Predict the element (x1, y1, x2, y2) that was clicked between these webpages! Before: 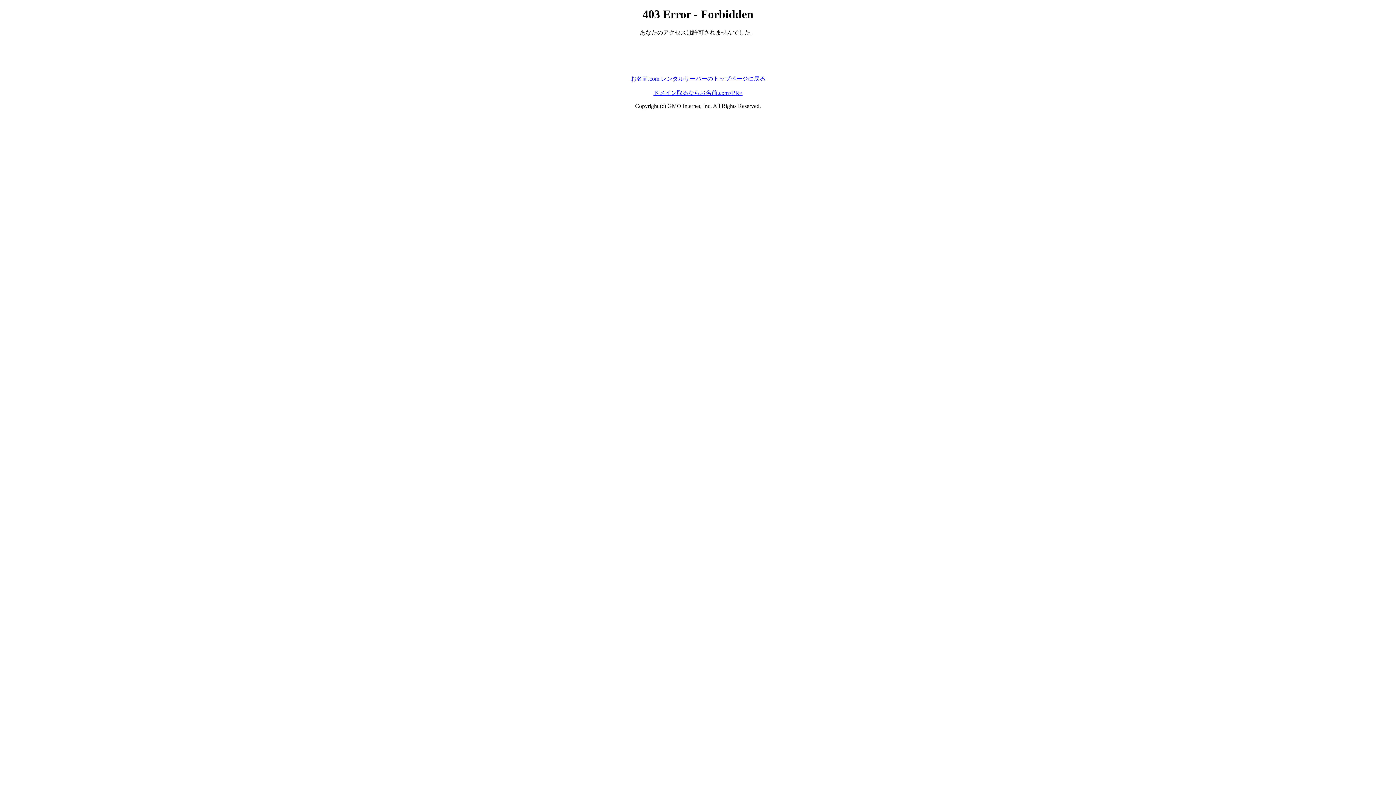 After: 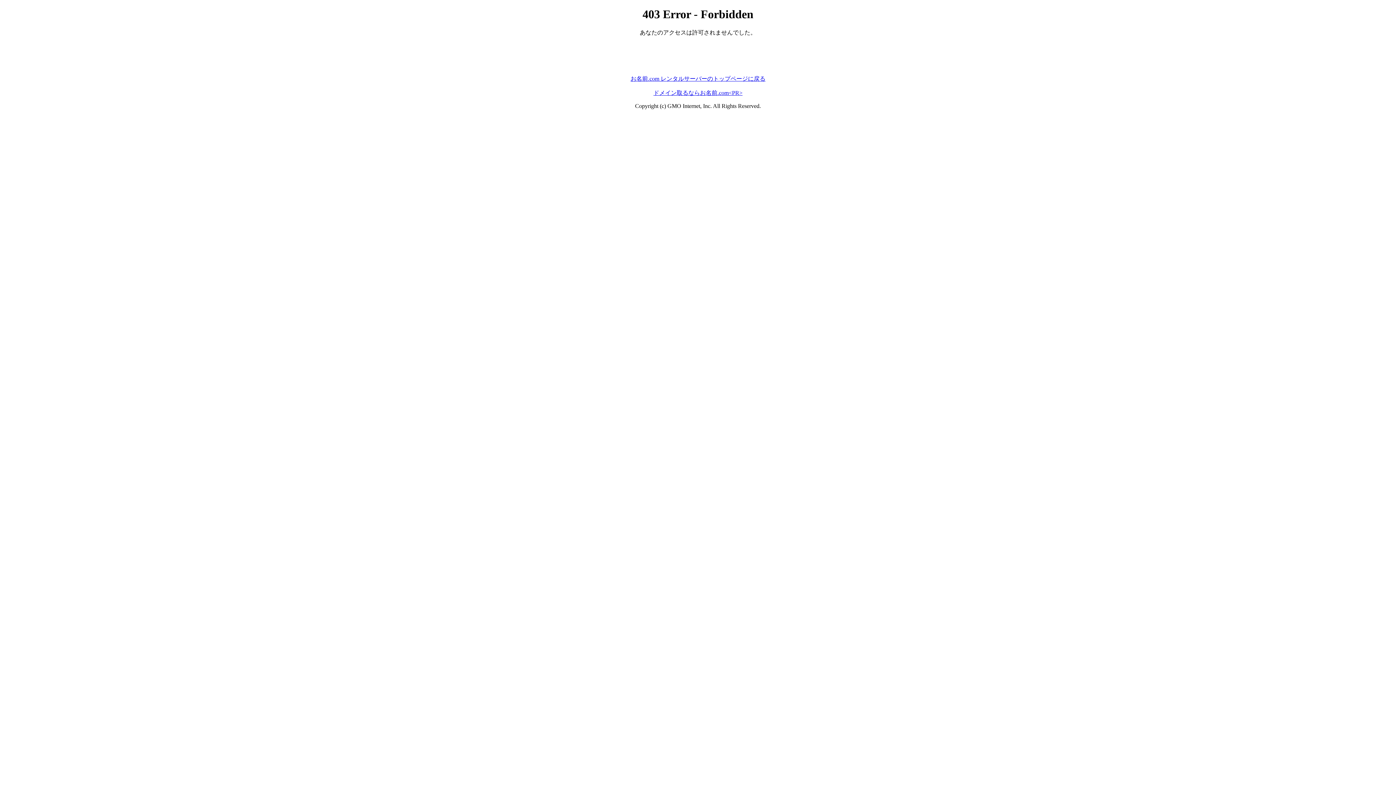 Action: label: お名前.com レンタルサーバーのトップページに戻る bbox: (630, 75, 765, 81)